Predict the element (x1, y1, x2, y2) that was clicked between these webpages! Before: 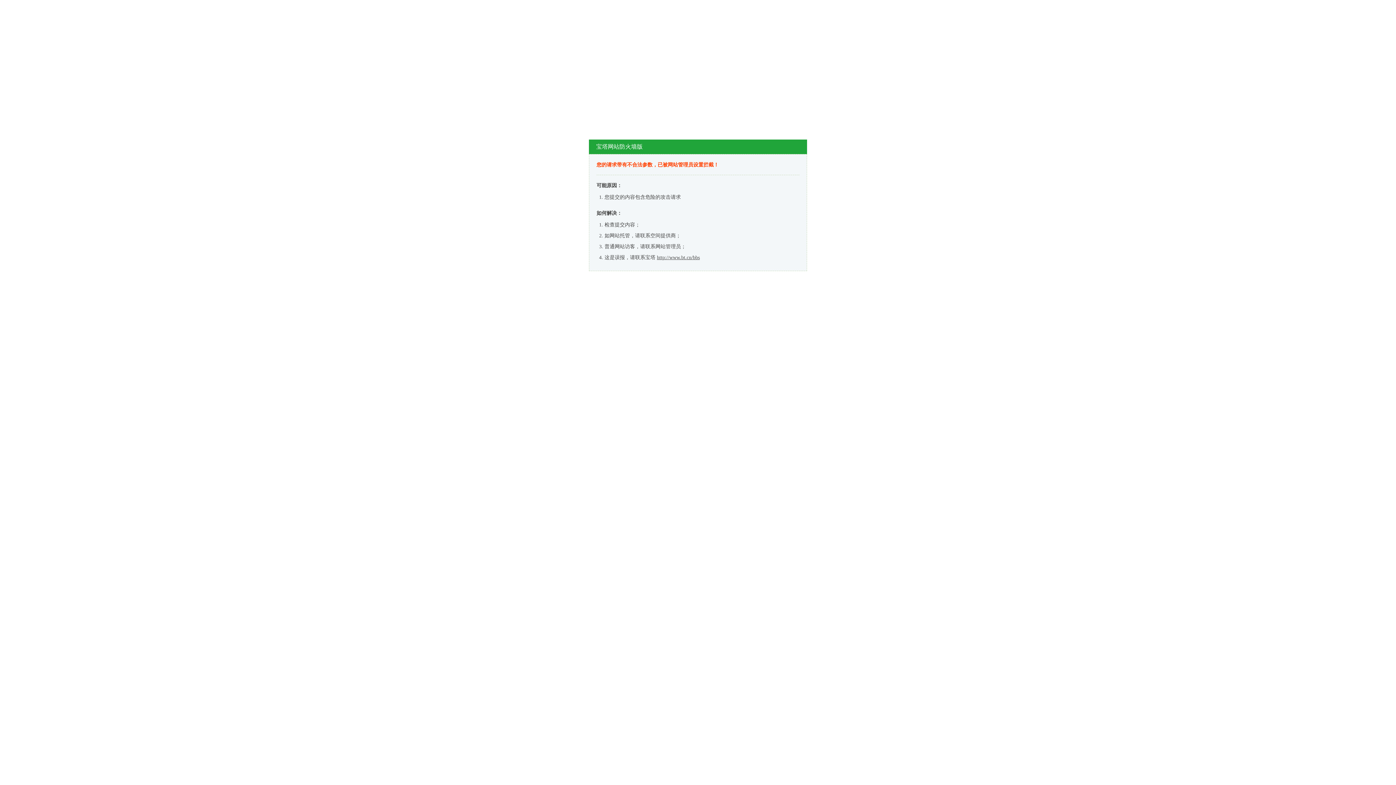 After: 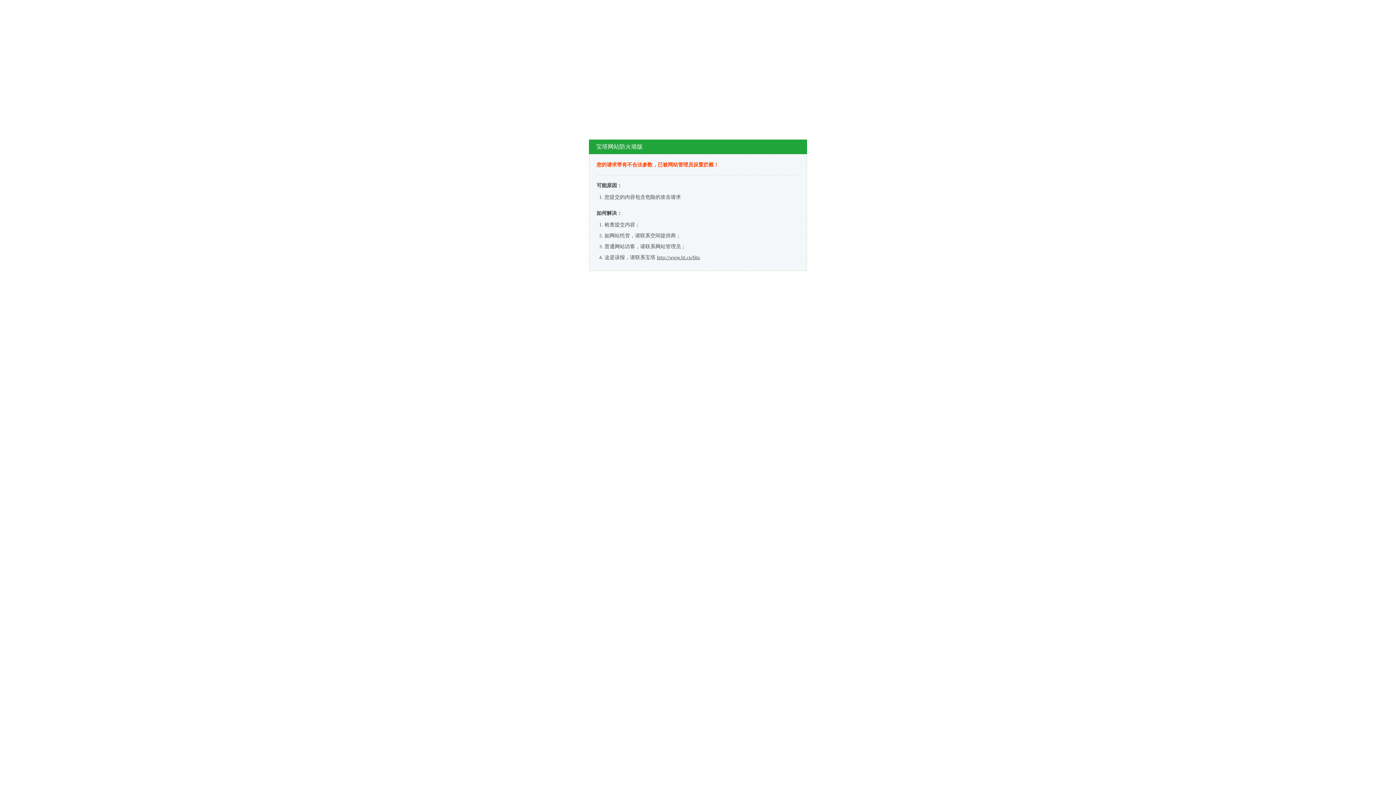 Action: bbox: (657, 254, 700, 260) label: http://www.bt.cn/bbs